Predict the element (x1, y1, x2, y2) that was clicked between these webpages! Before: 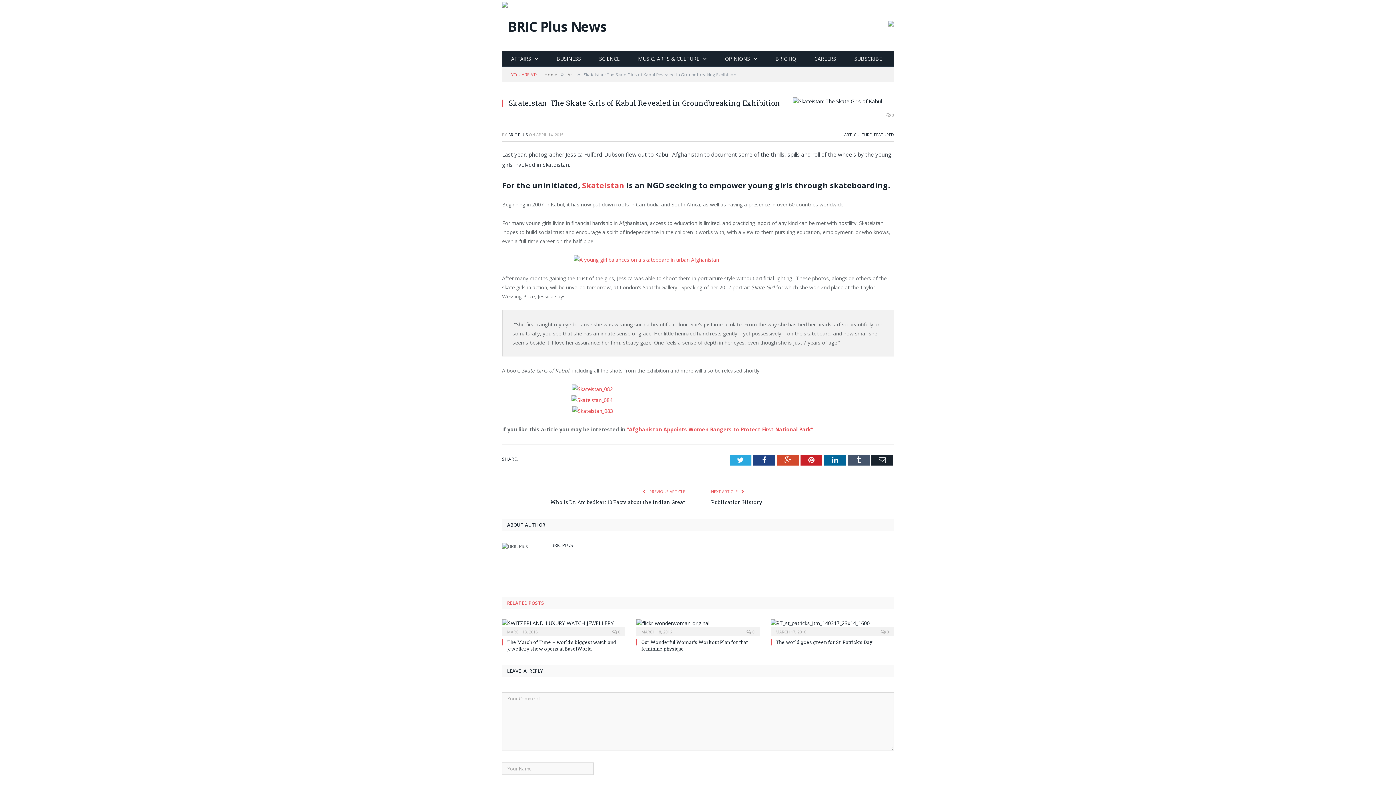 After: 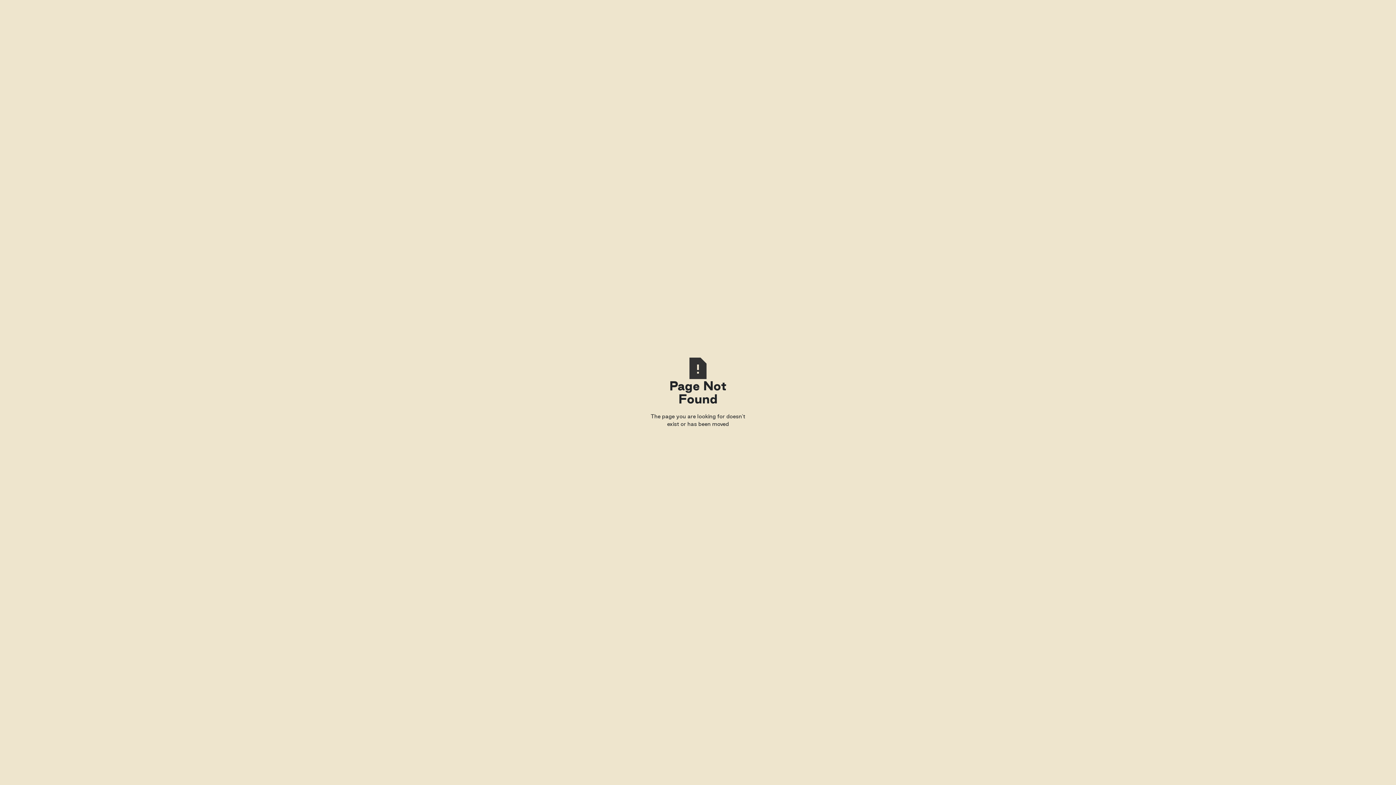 Action: label: Skateistan bbox: (582, 180, 624, 190)